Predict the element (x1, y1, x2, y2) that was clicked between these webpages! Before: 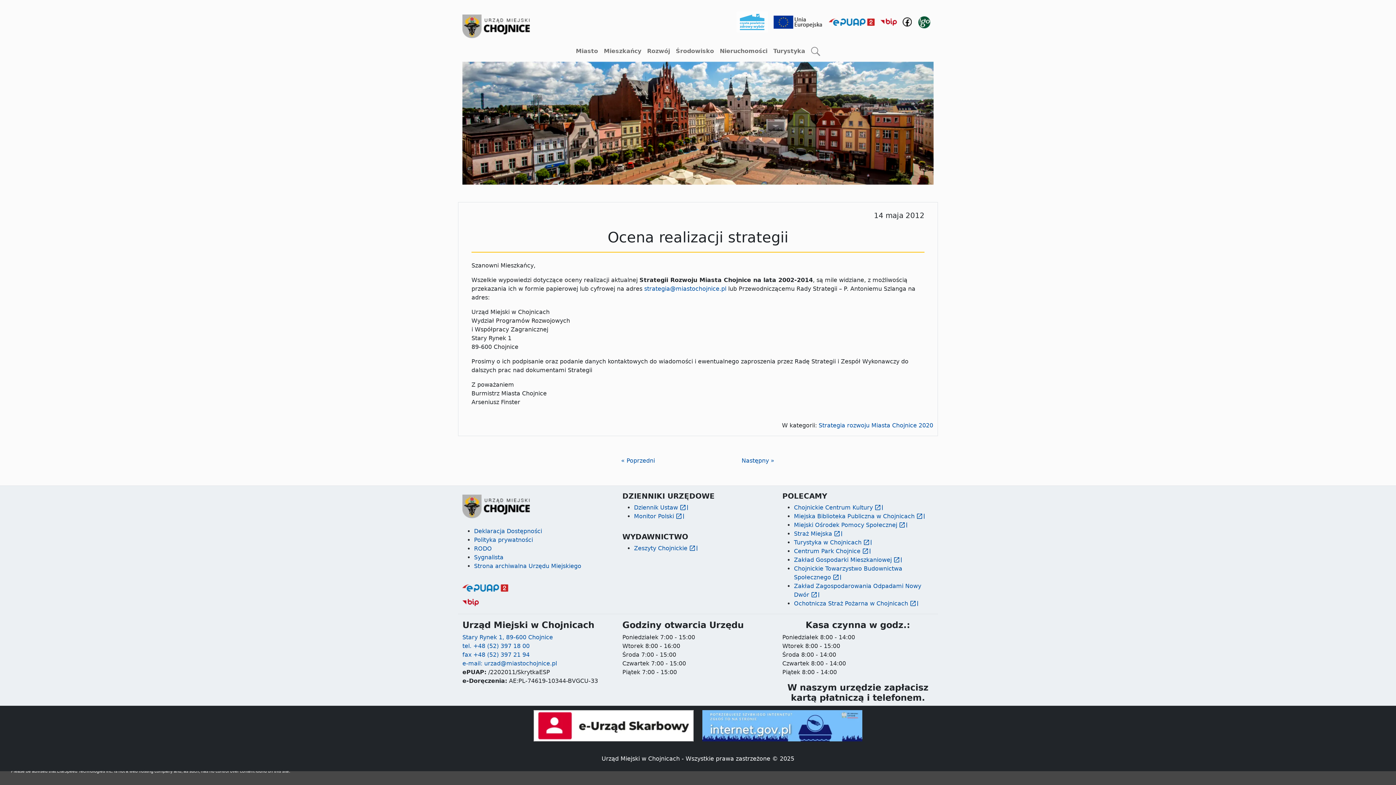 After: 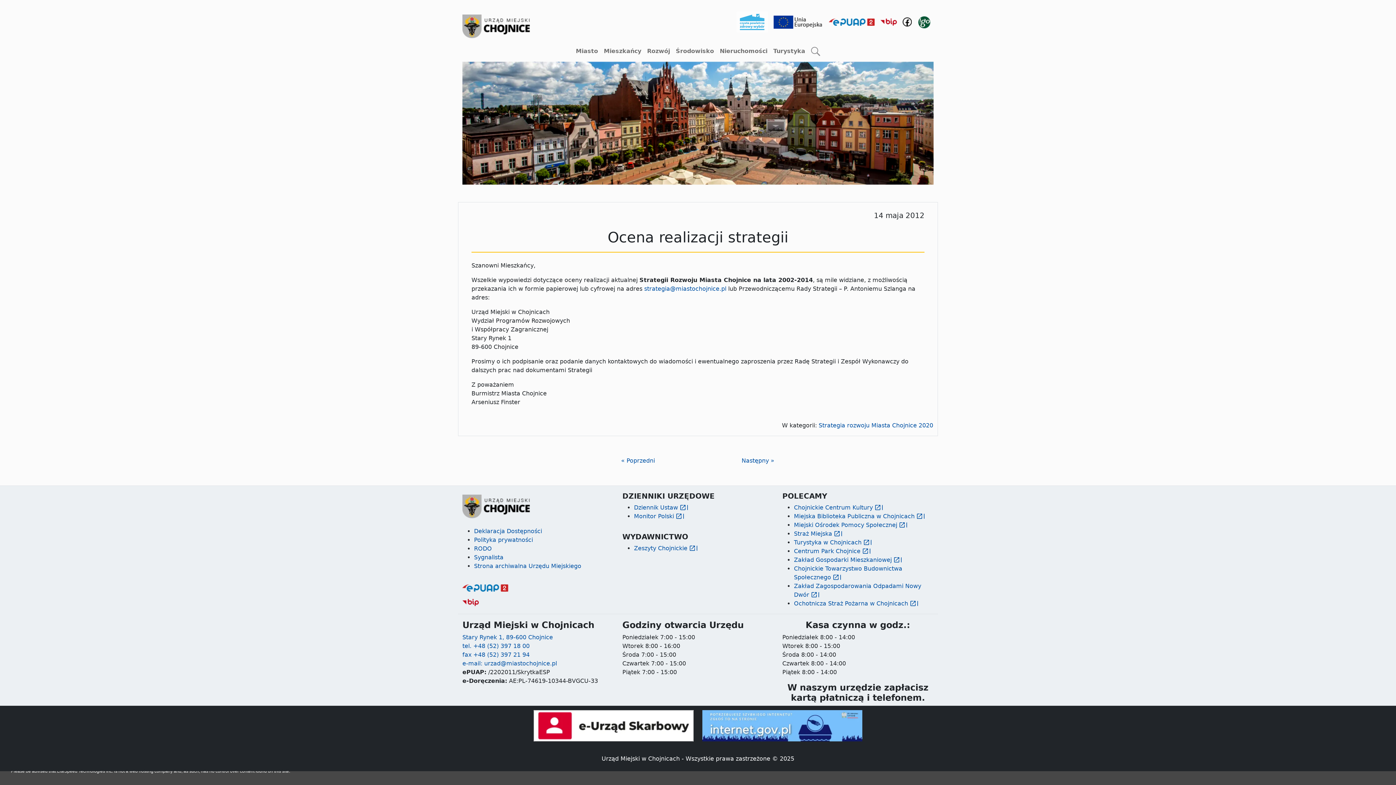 Action: bbox: (880, 18, 897, 25)